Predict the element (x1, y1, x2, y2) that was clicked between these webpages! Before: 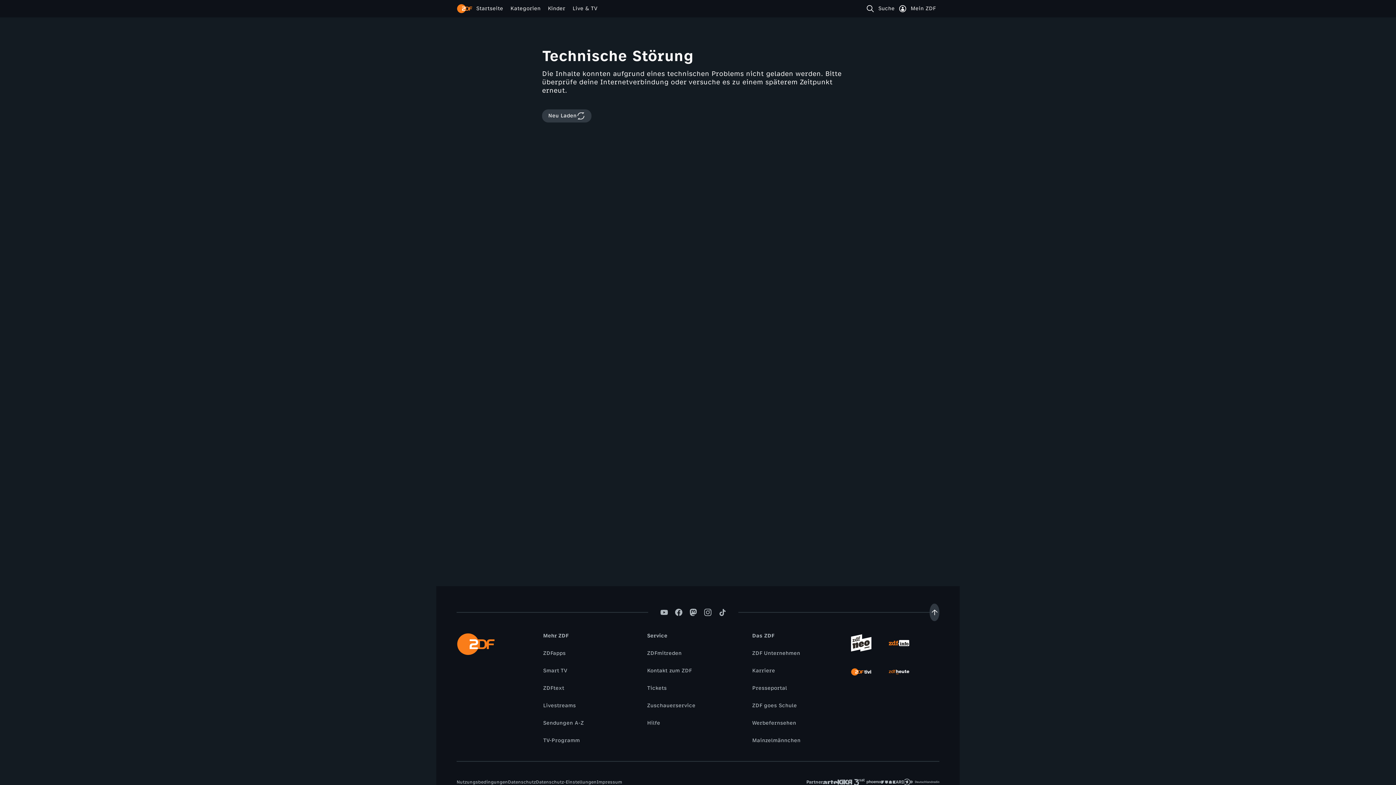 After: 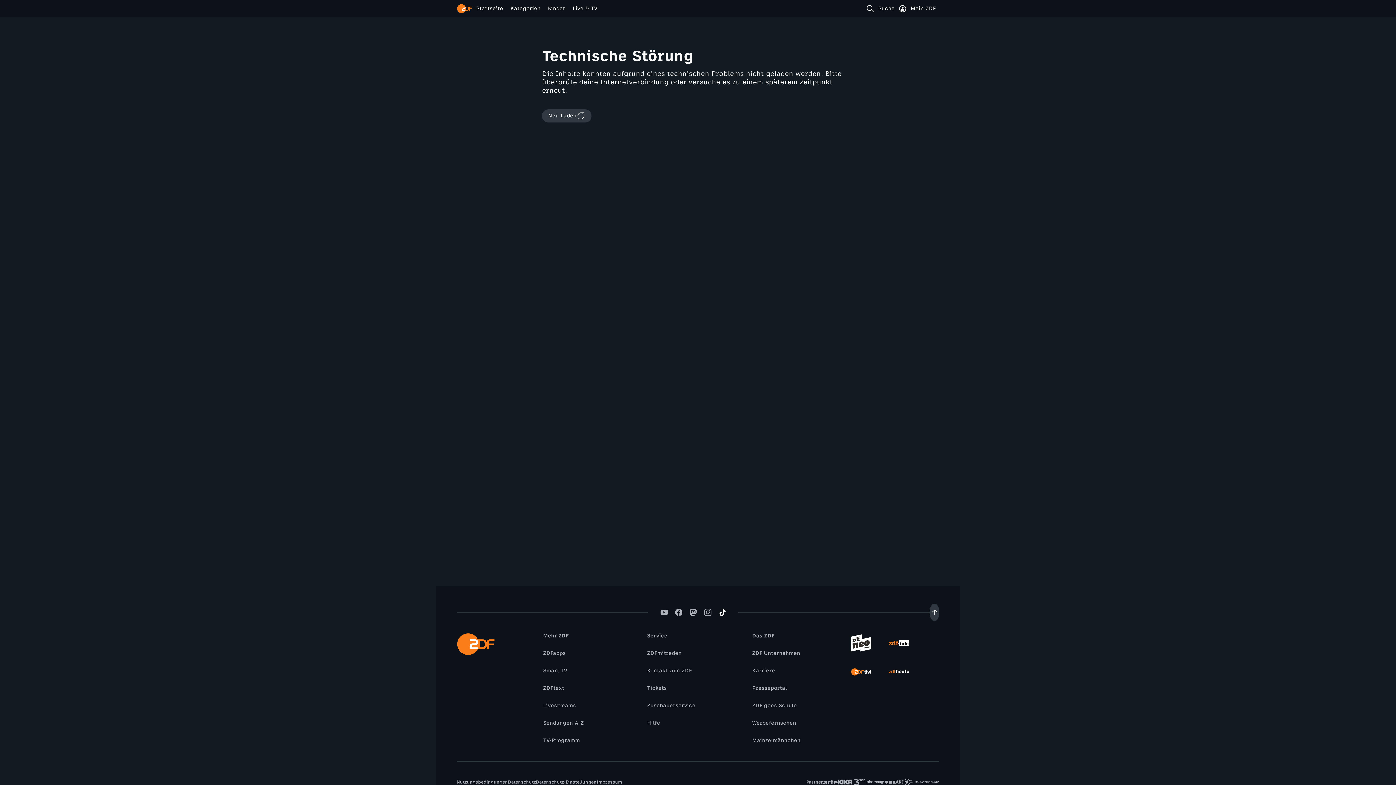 Action: bbox: (715, 609, 729, 616)